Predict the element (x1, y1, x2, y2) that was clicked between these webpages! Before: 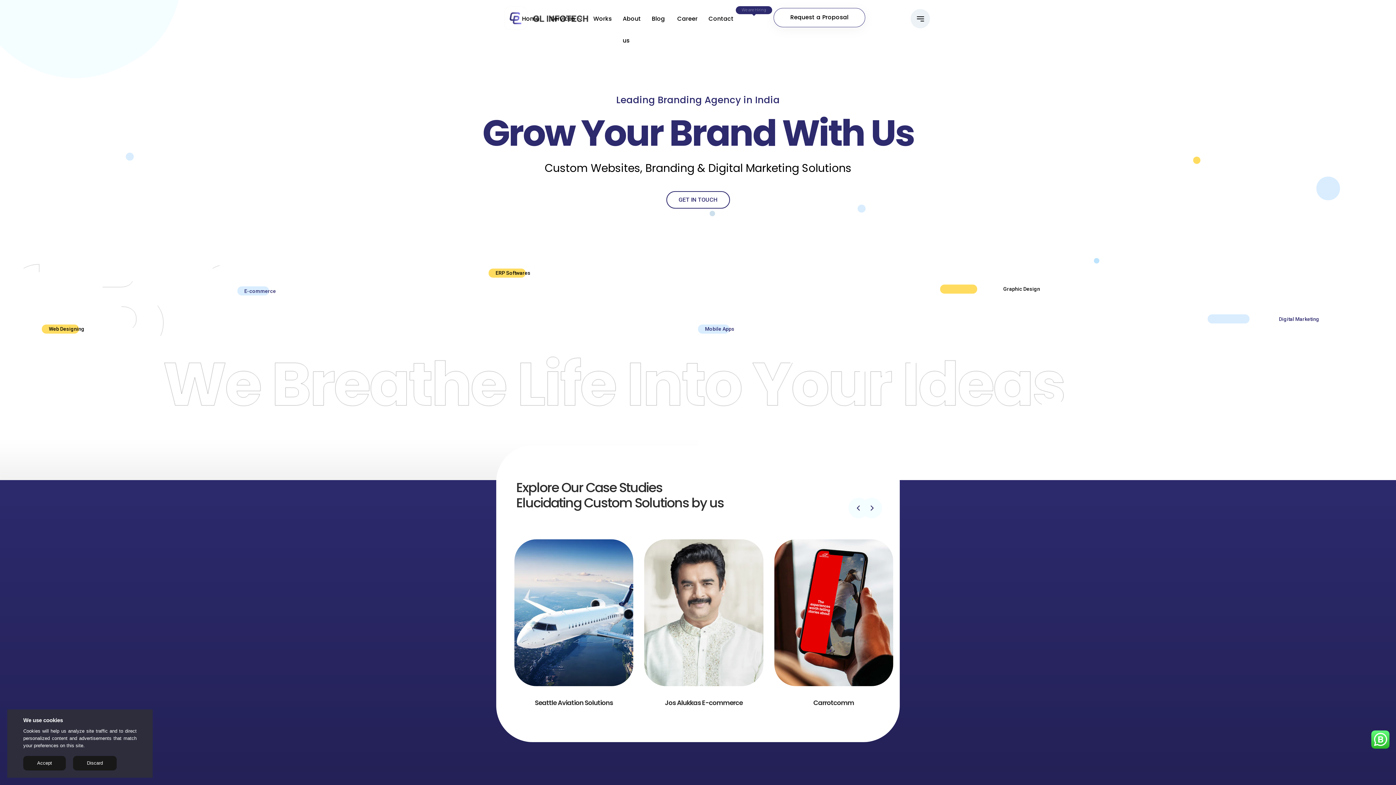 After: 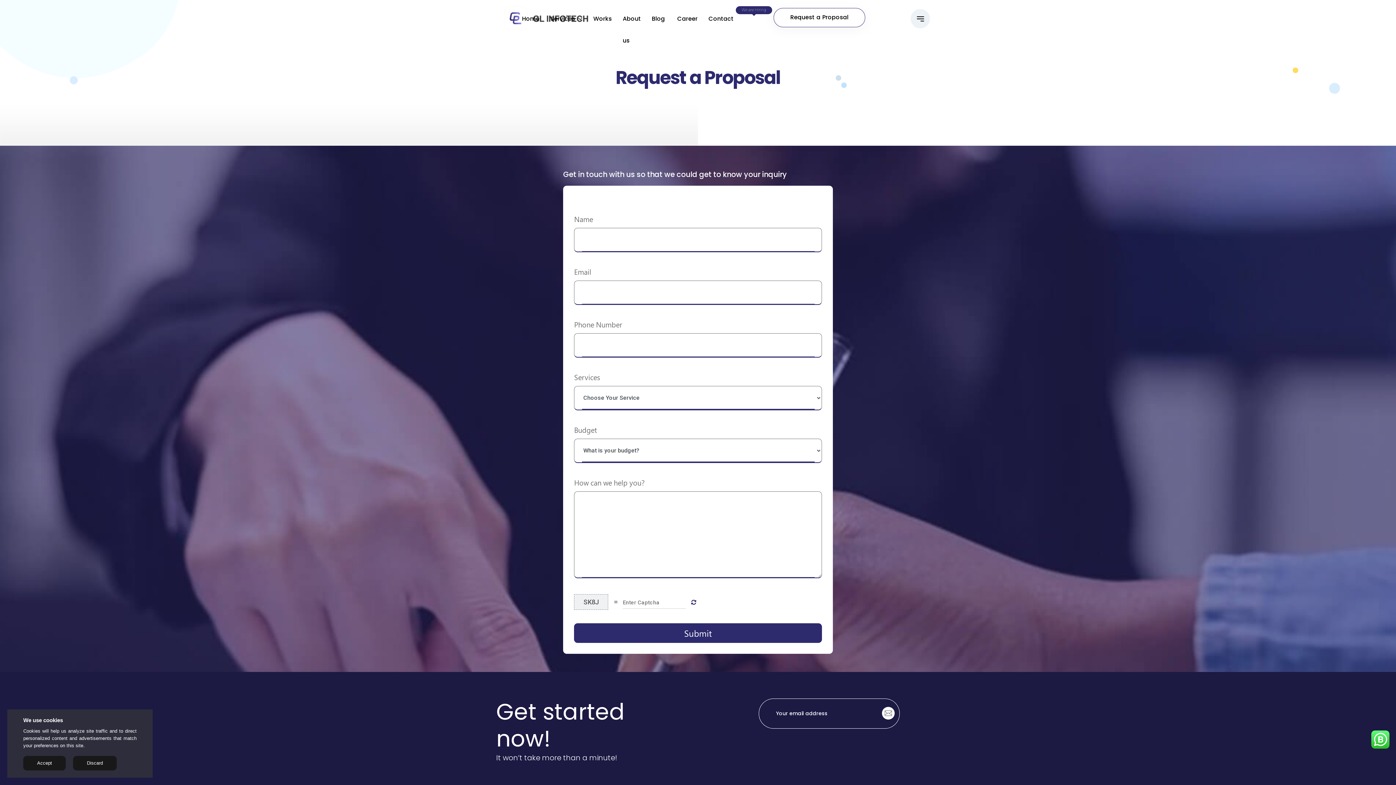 Action: bbox: (773, 7, 865, 29) label: Request a Proposal